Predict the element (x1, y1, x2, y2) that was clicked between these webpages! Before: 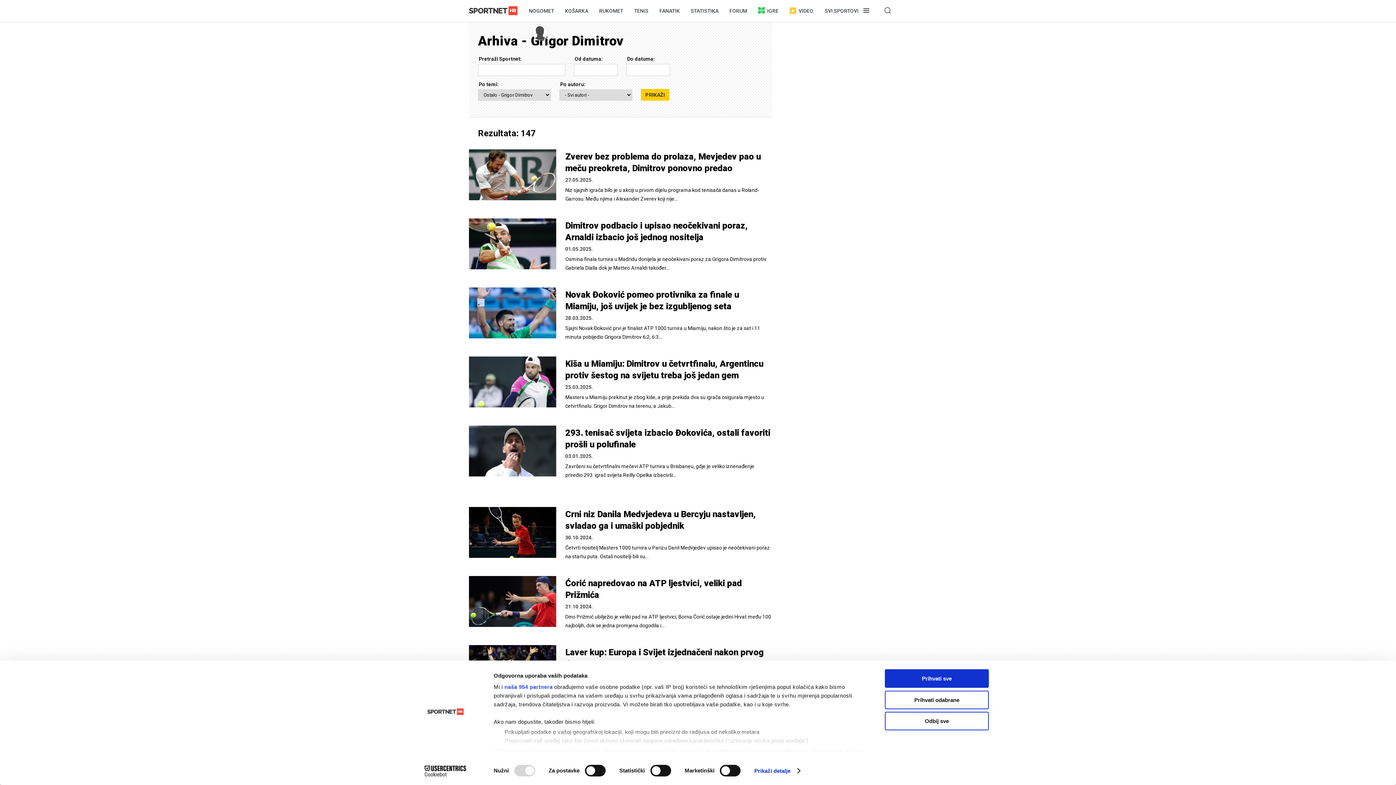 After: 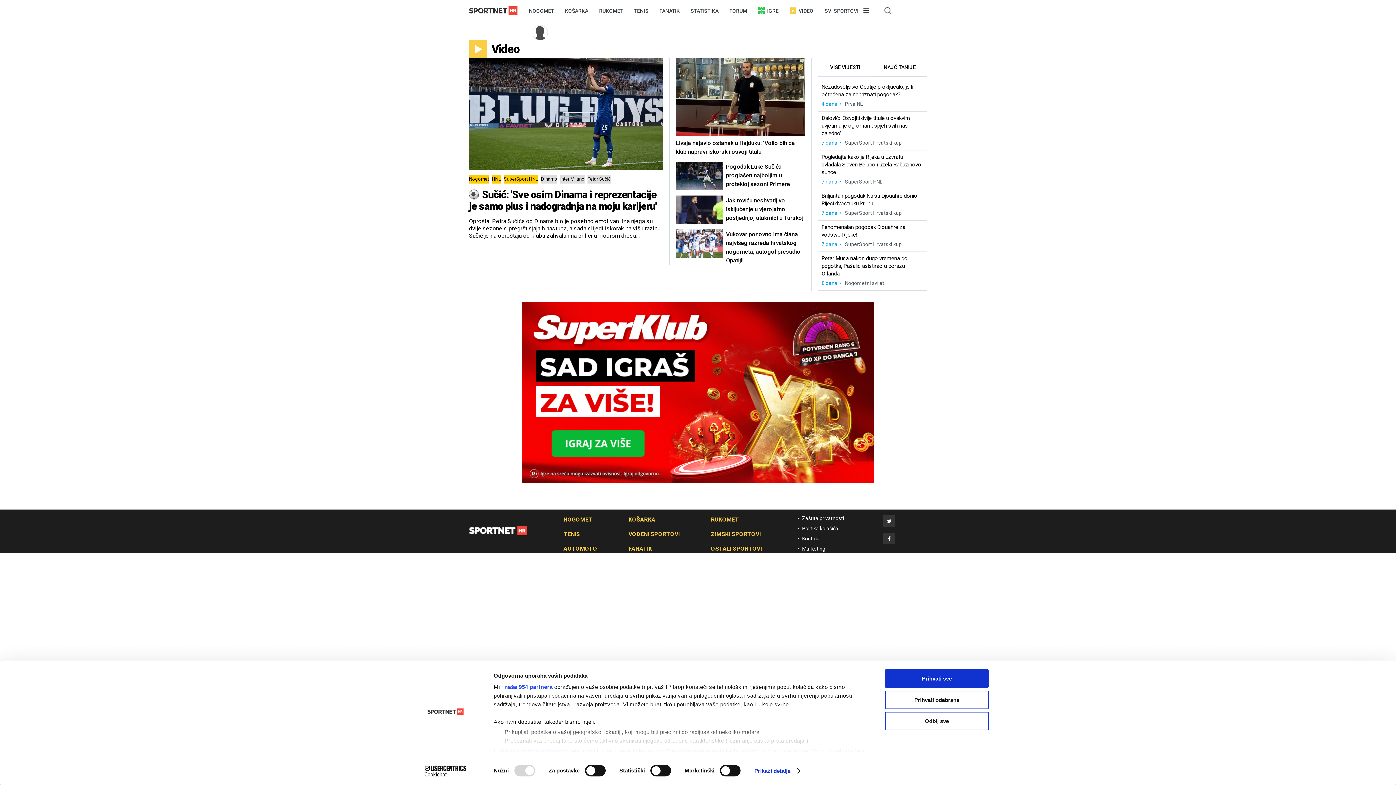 Action: label: VIDEO bbox: (784, 0, 819, 21)